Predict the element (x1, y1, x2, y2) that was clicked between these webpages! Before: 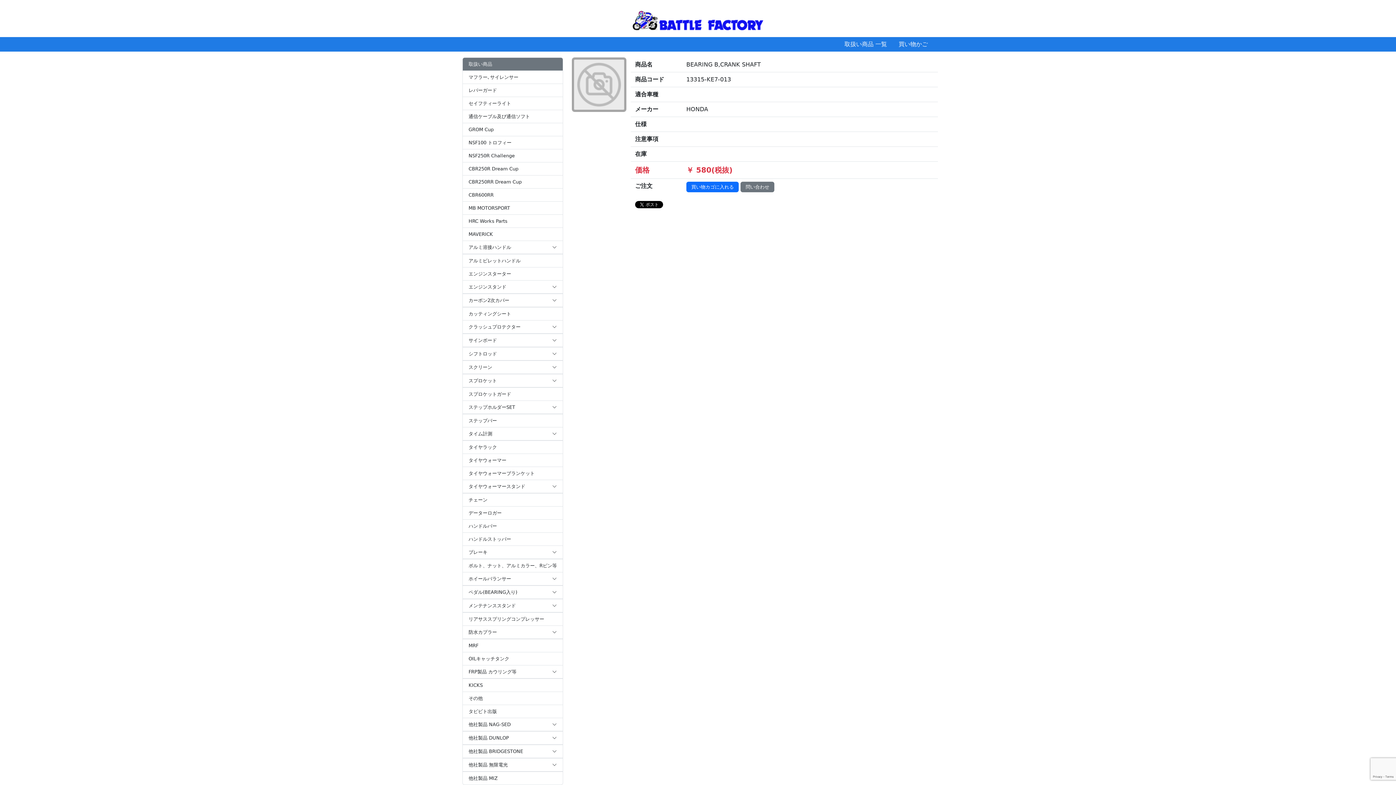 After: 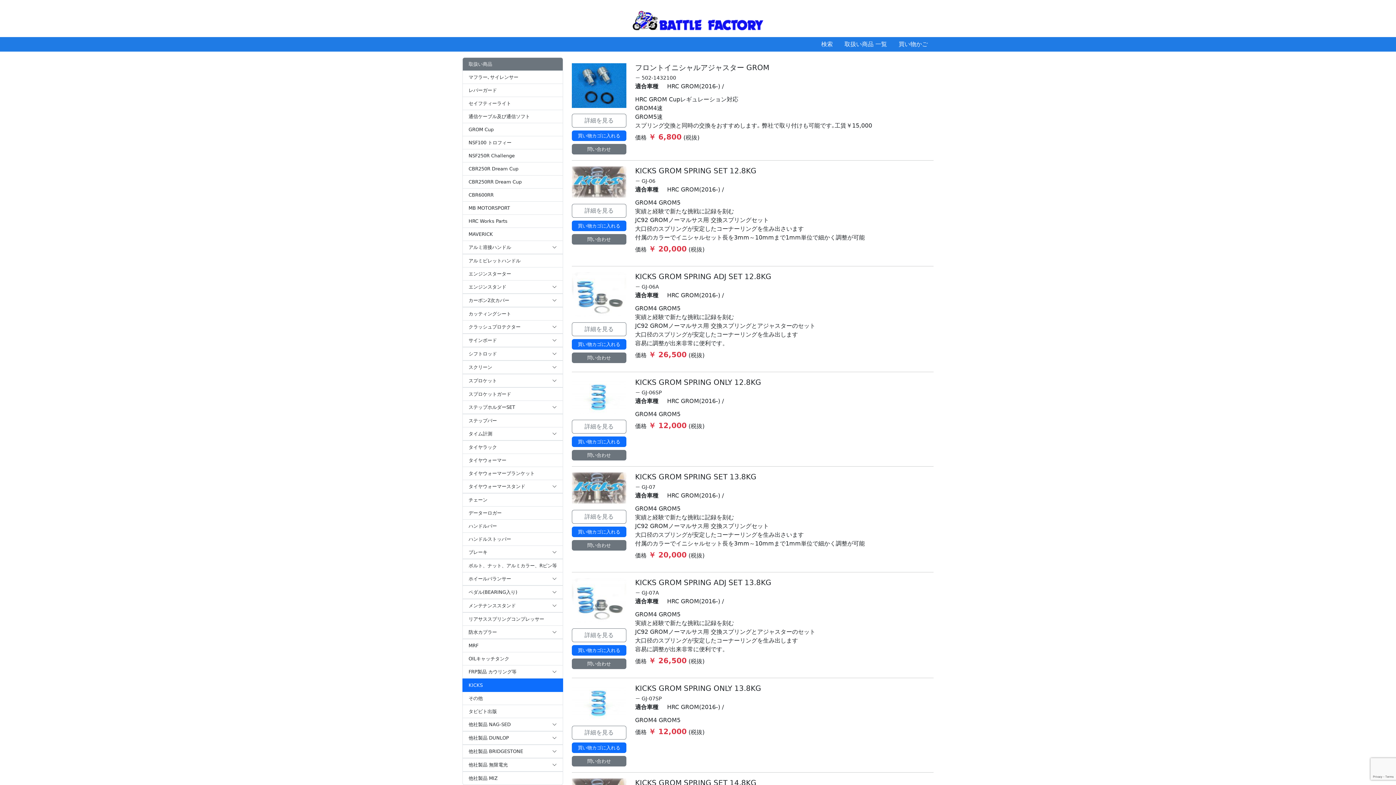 Action: label: KICKS bbox: (462, 678, 563, 692)